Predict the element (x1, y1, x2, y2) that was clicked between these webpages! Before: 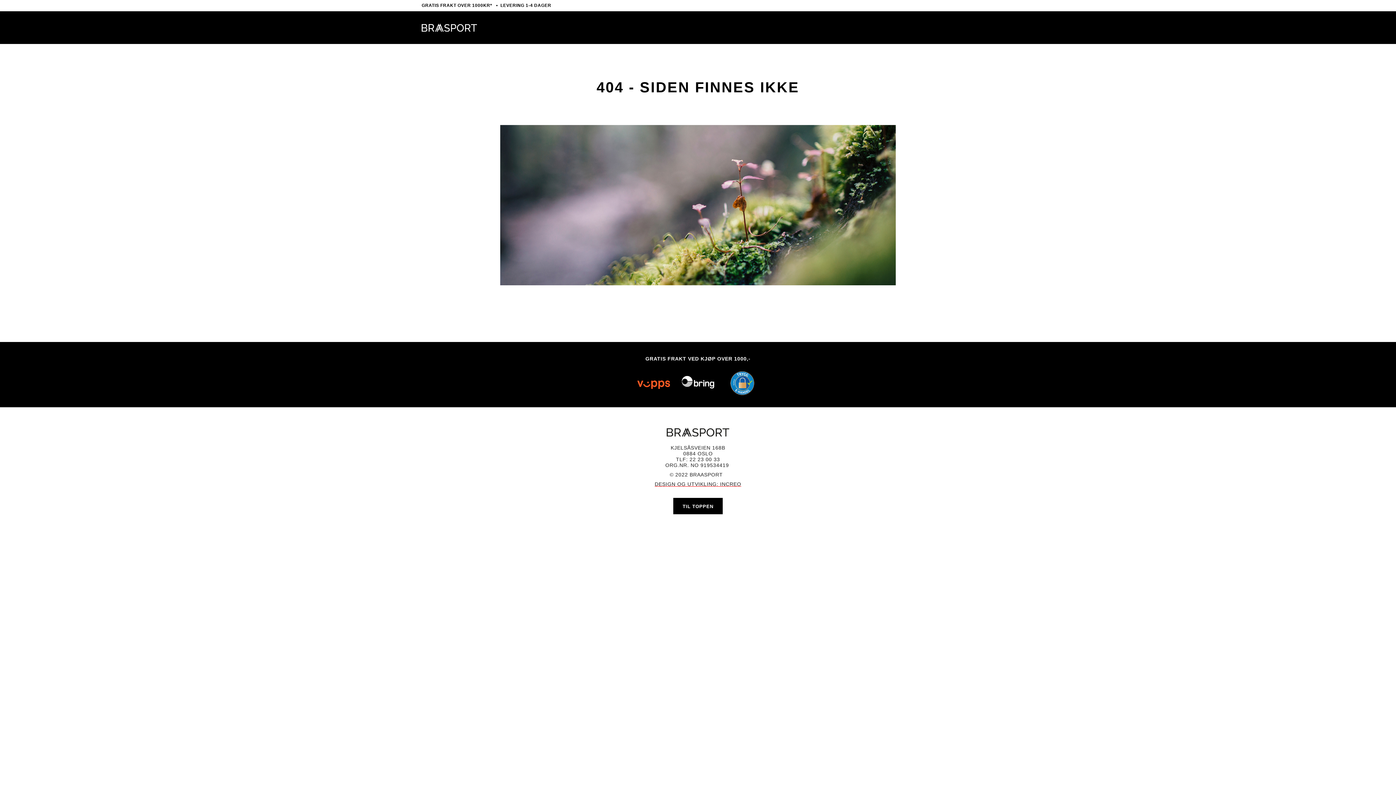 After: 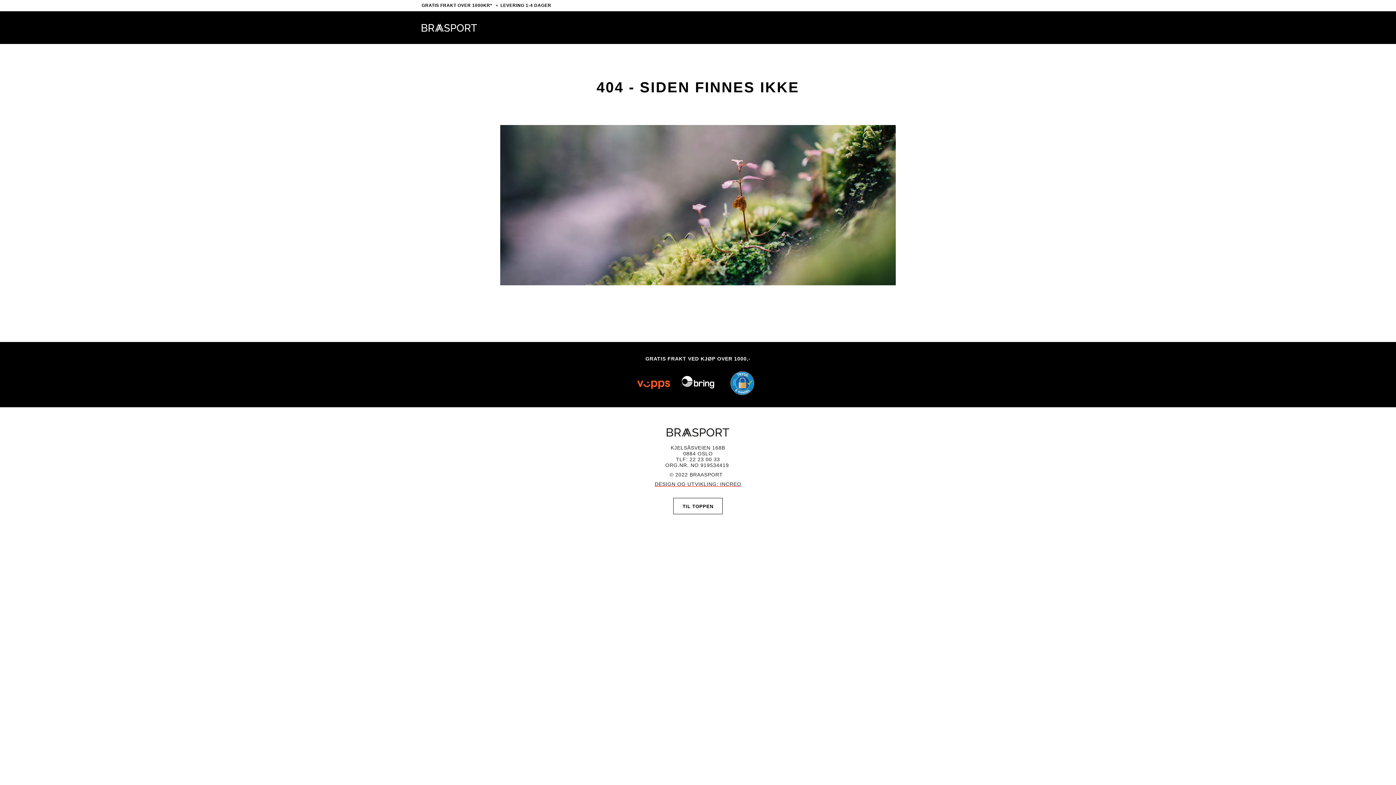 Action: bbox: (673, 498, 723, 514) label: TIL TOPPEN